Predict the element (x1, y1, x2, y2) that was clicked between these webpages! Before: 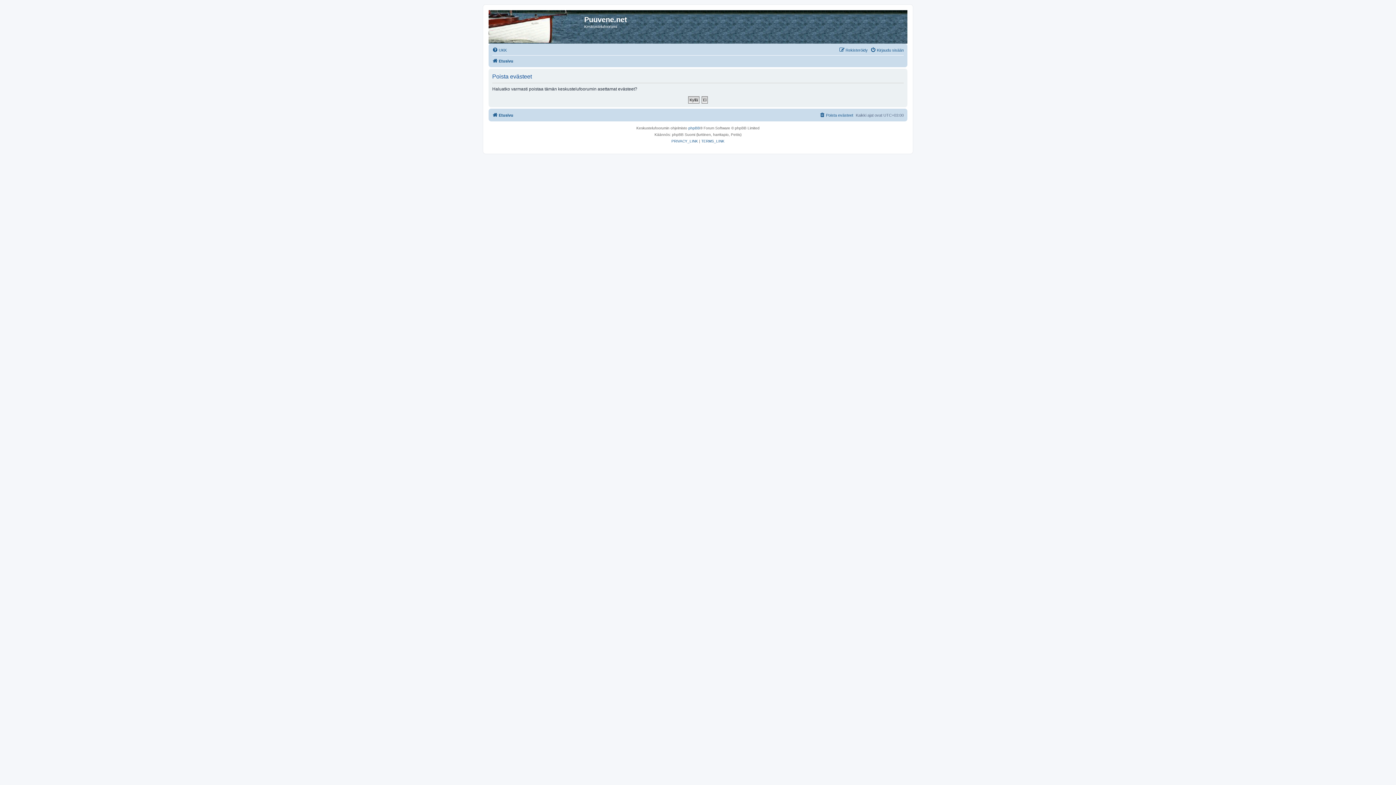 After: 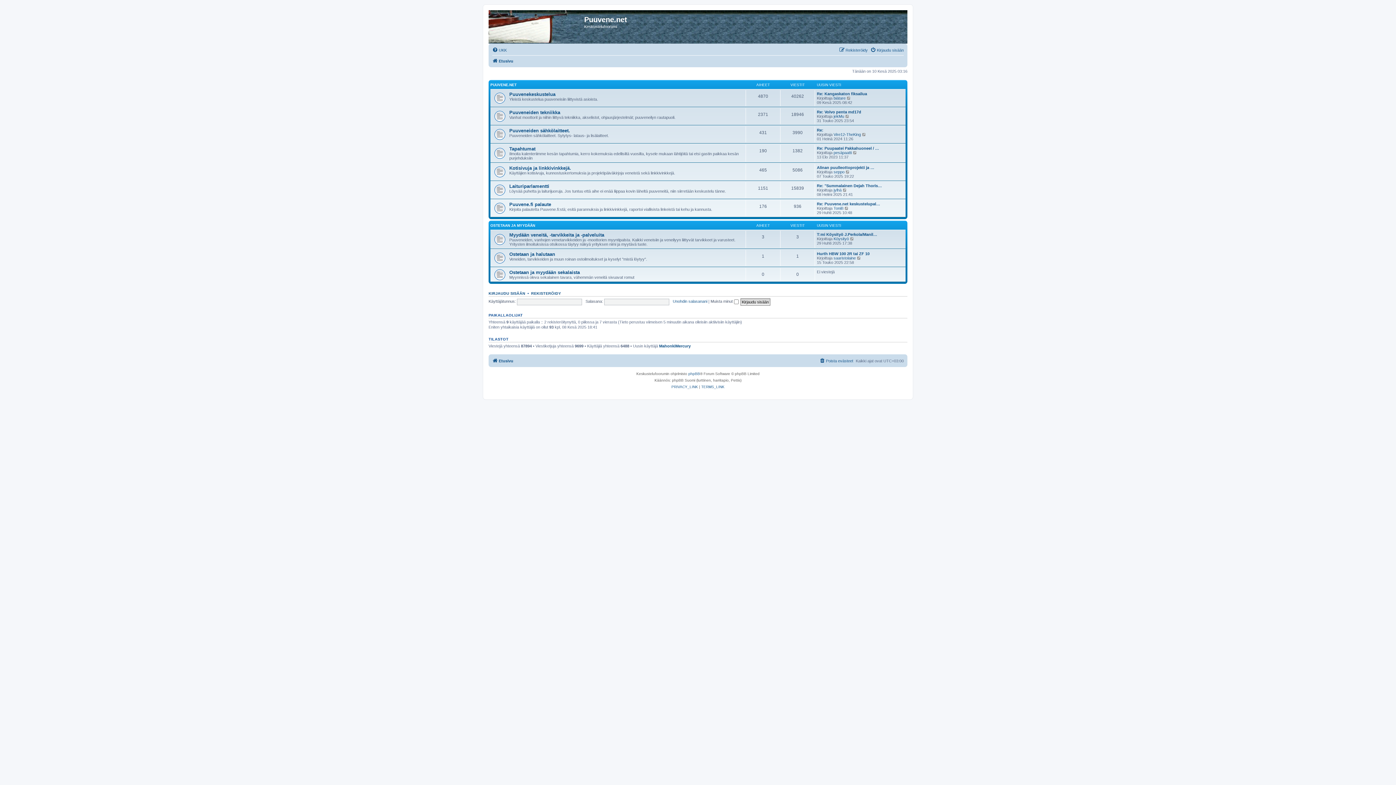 Action: label: Etusivu bbox: (492, 110, 513, 119)